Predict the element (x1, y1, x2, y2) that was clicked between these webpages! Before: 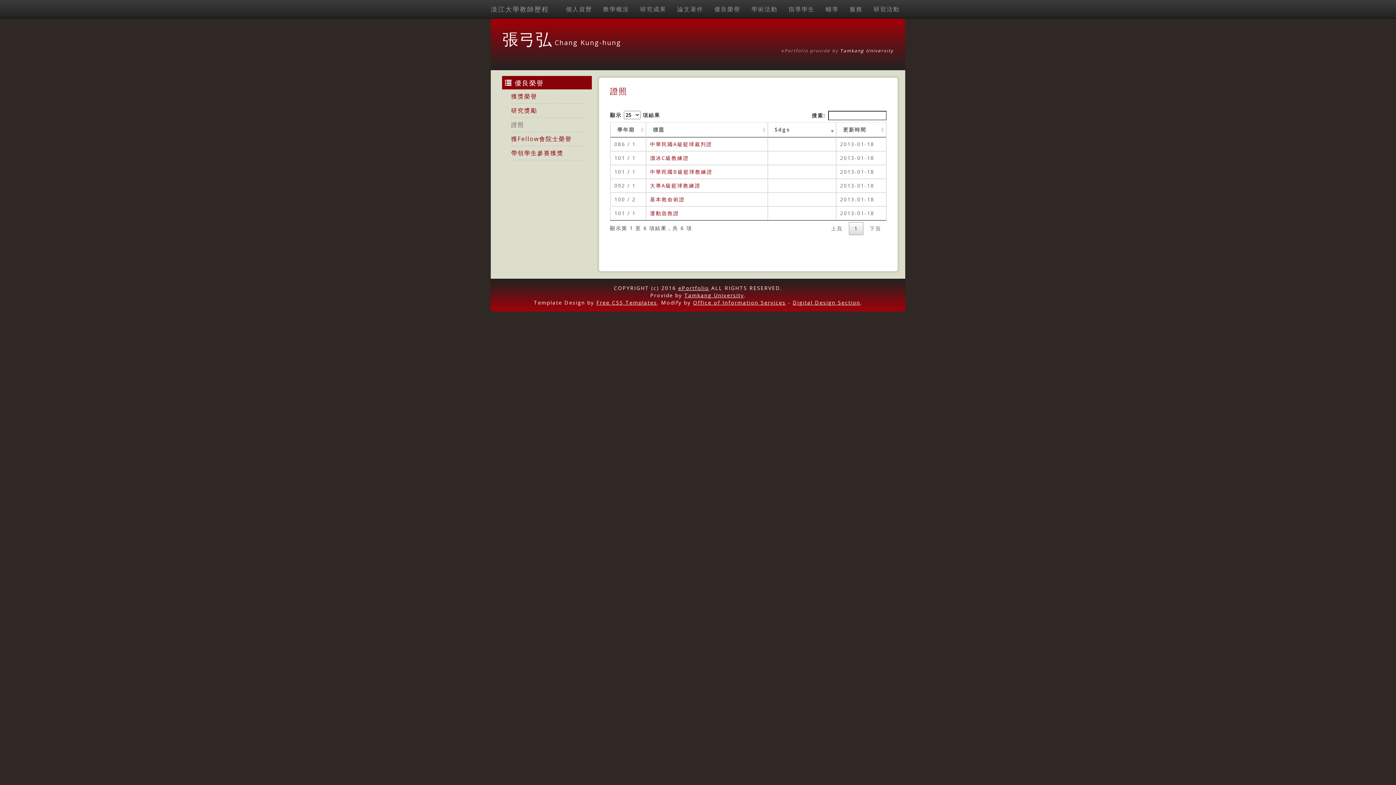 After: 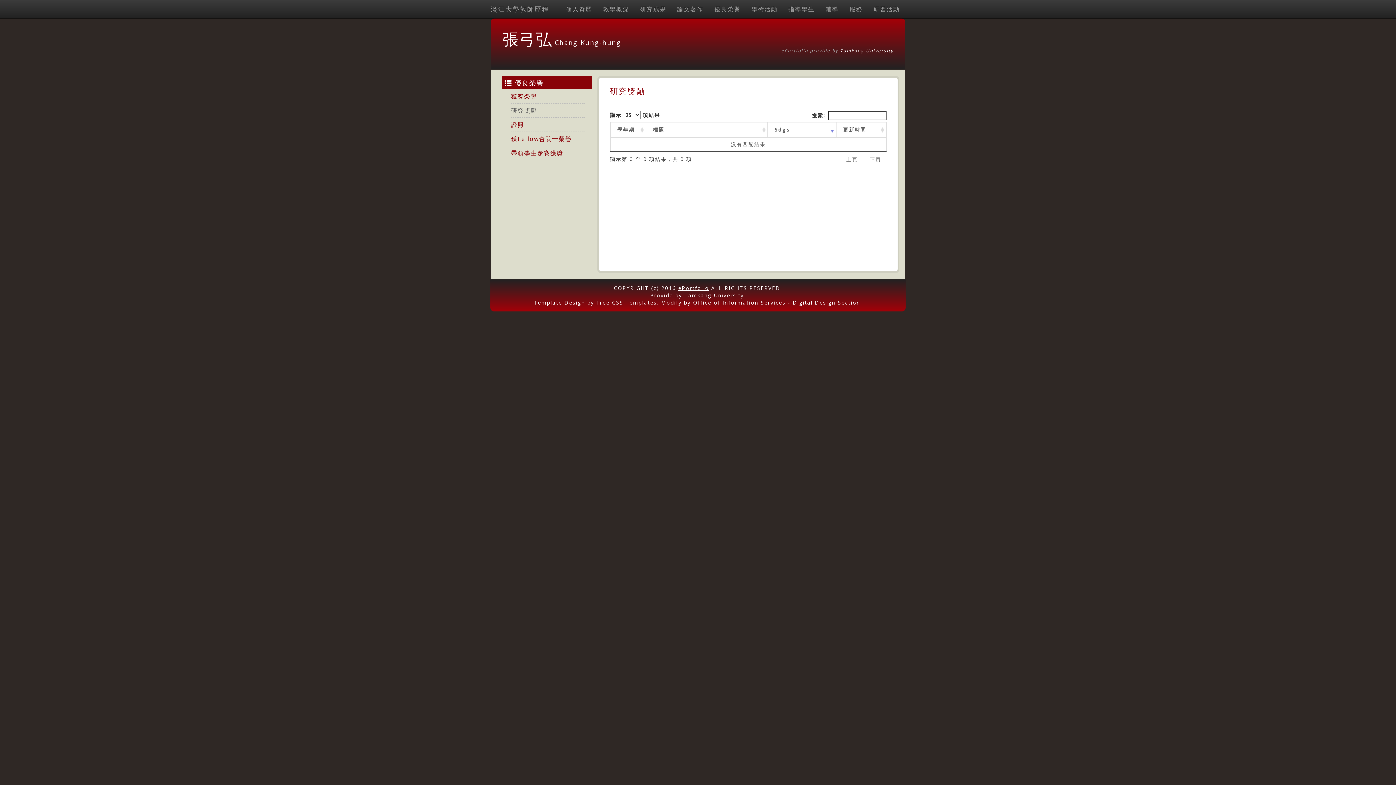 Action: label: 研究獎勵 bbox: (511, 106, 537, 114)